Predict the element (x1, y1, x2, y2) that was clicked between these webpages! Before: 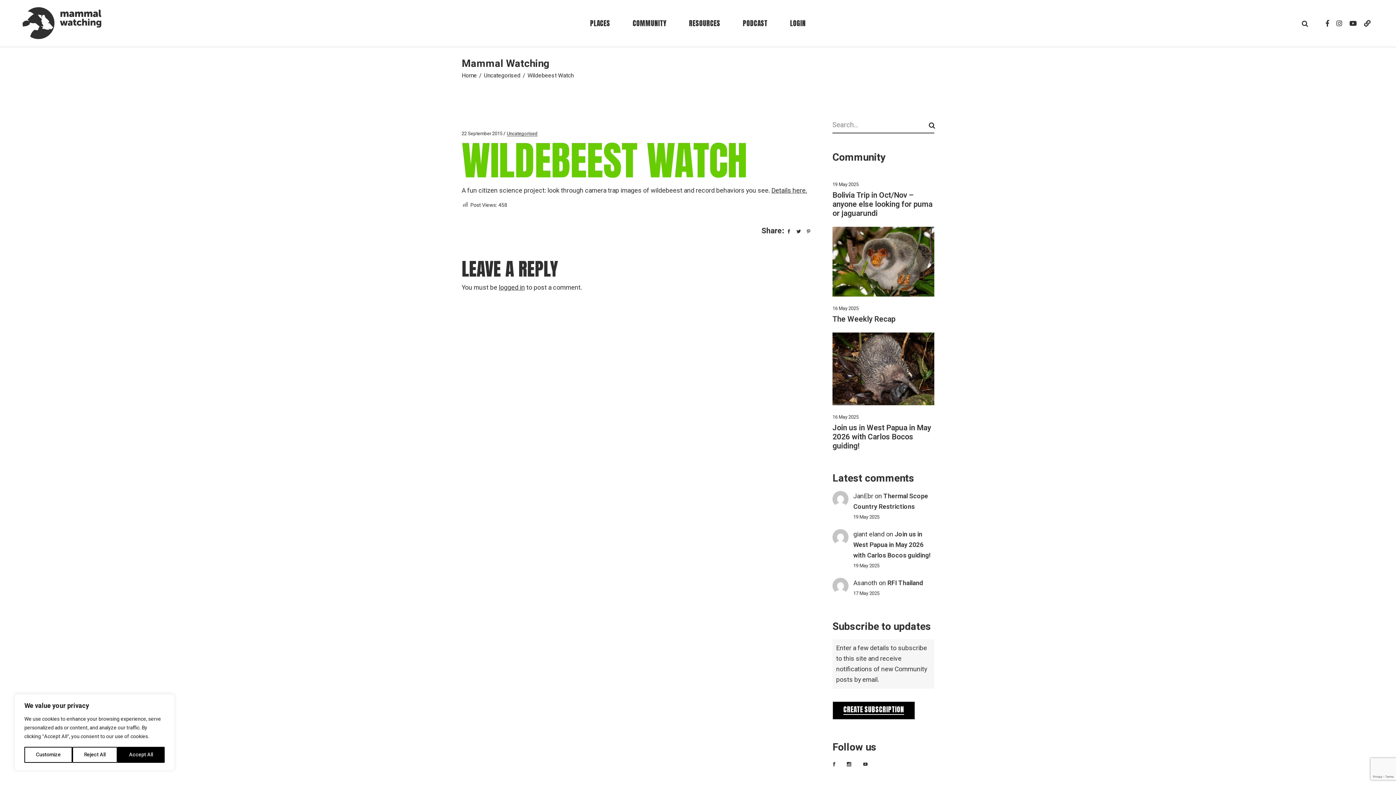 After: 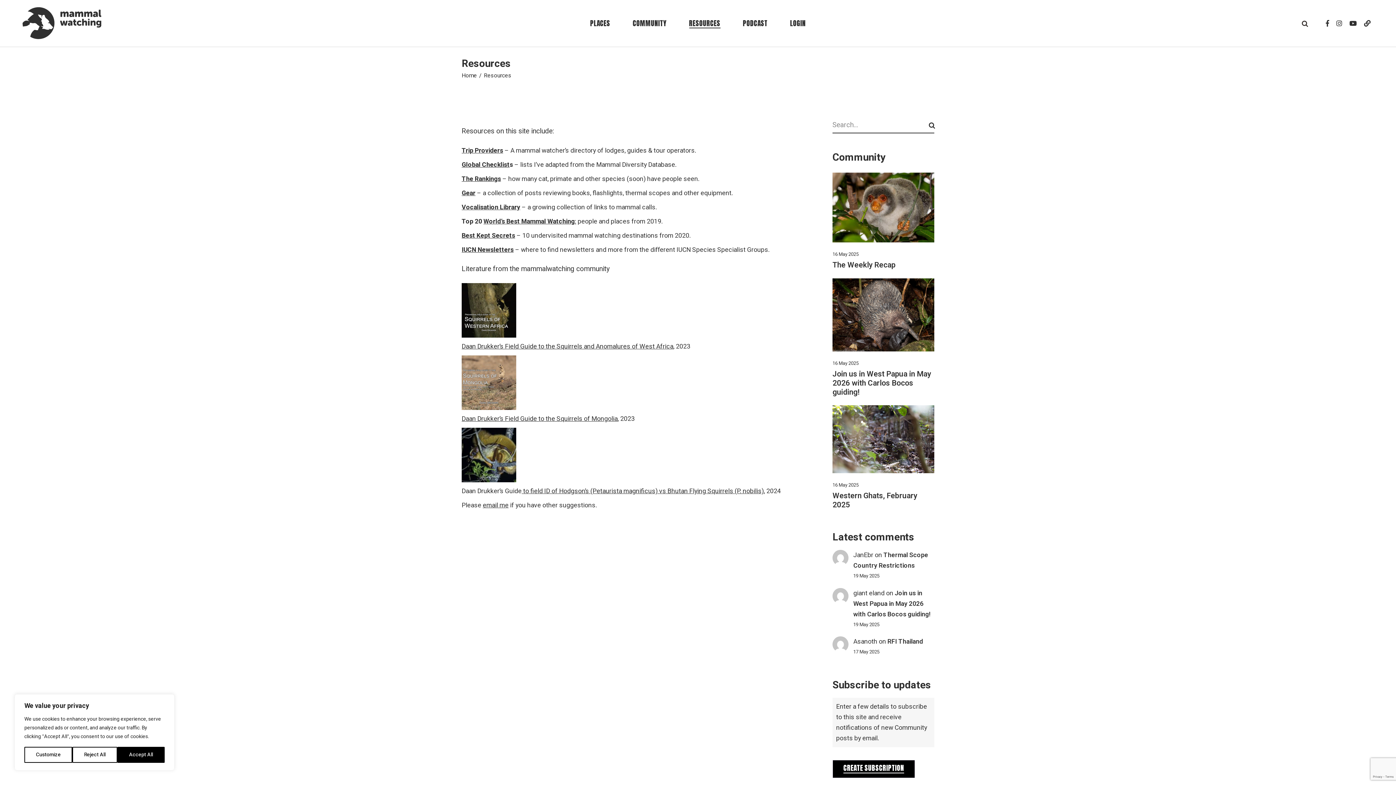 Action: label: RESOURCES bbox: (689, 0, 720, 46)